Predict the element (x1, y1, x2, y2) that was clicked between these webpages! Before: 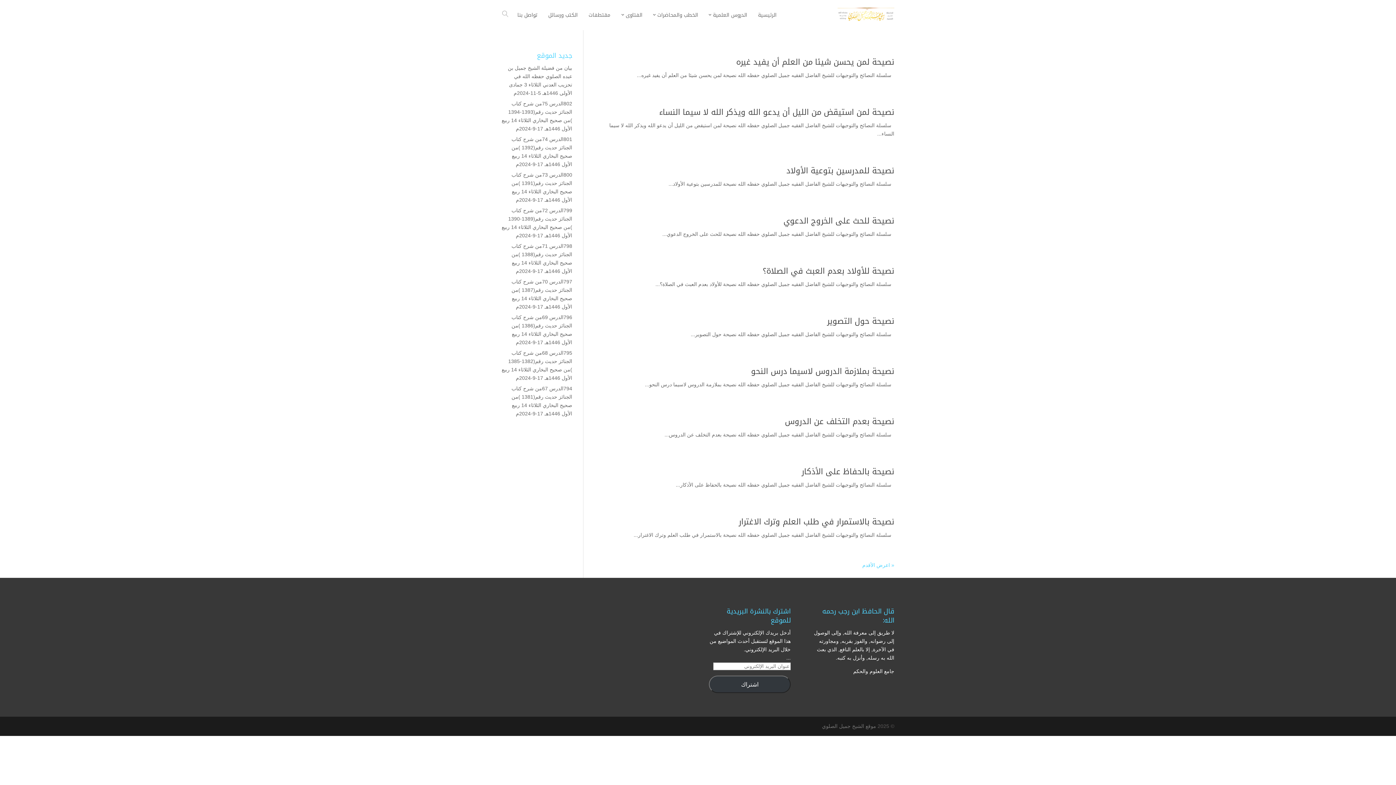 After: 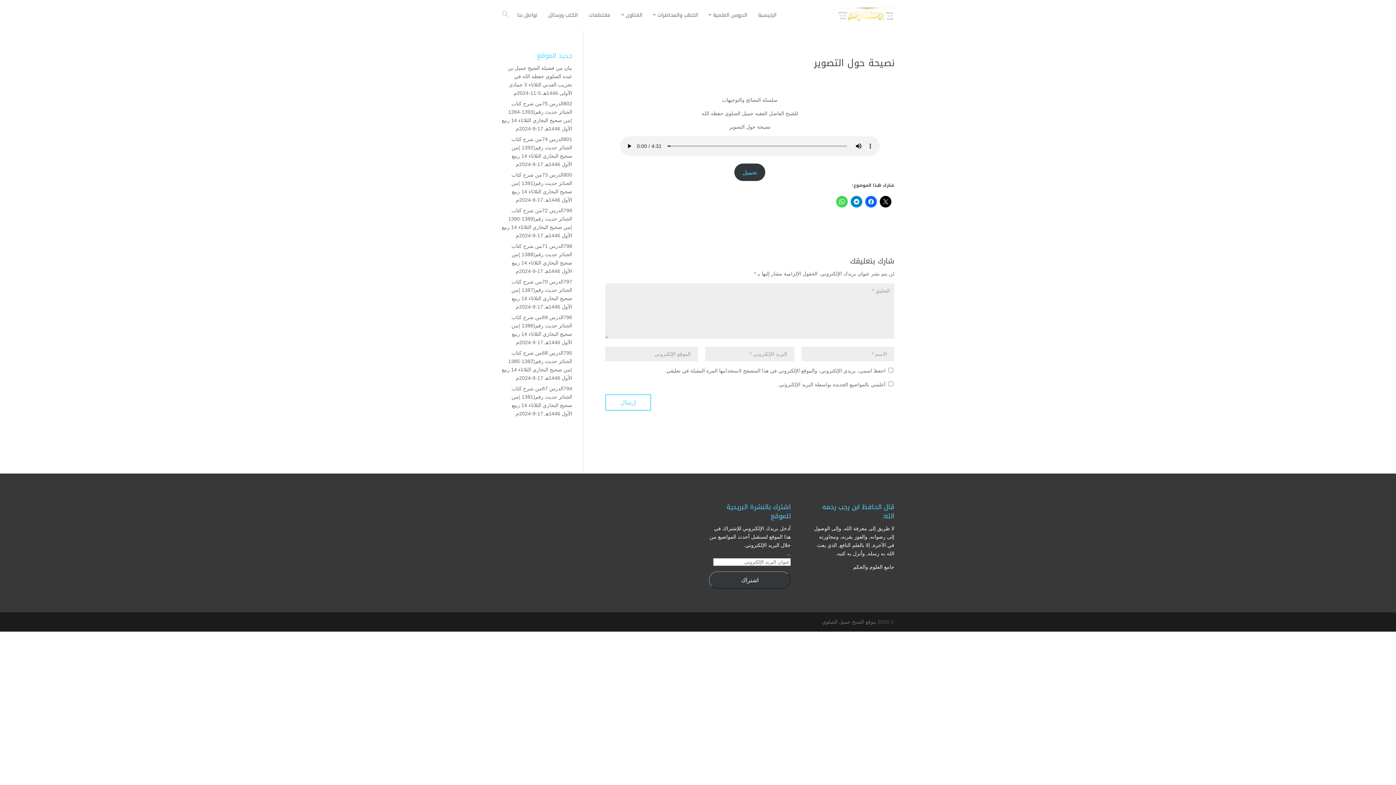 Action: bbox: (827, 313, 894, 329) label: نصيحة حول التصوير